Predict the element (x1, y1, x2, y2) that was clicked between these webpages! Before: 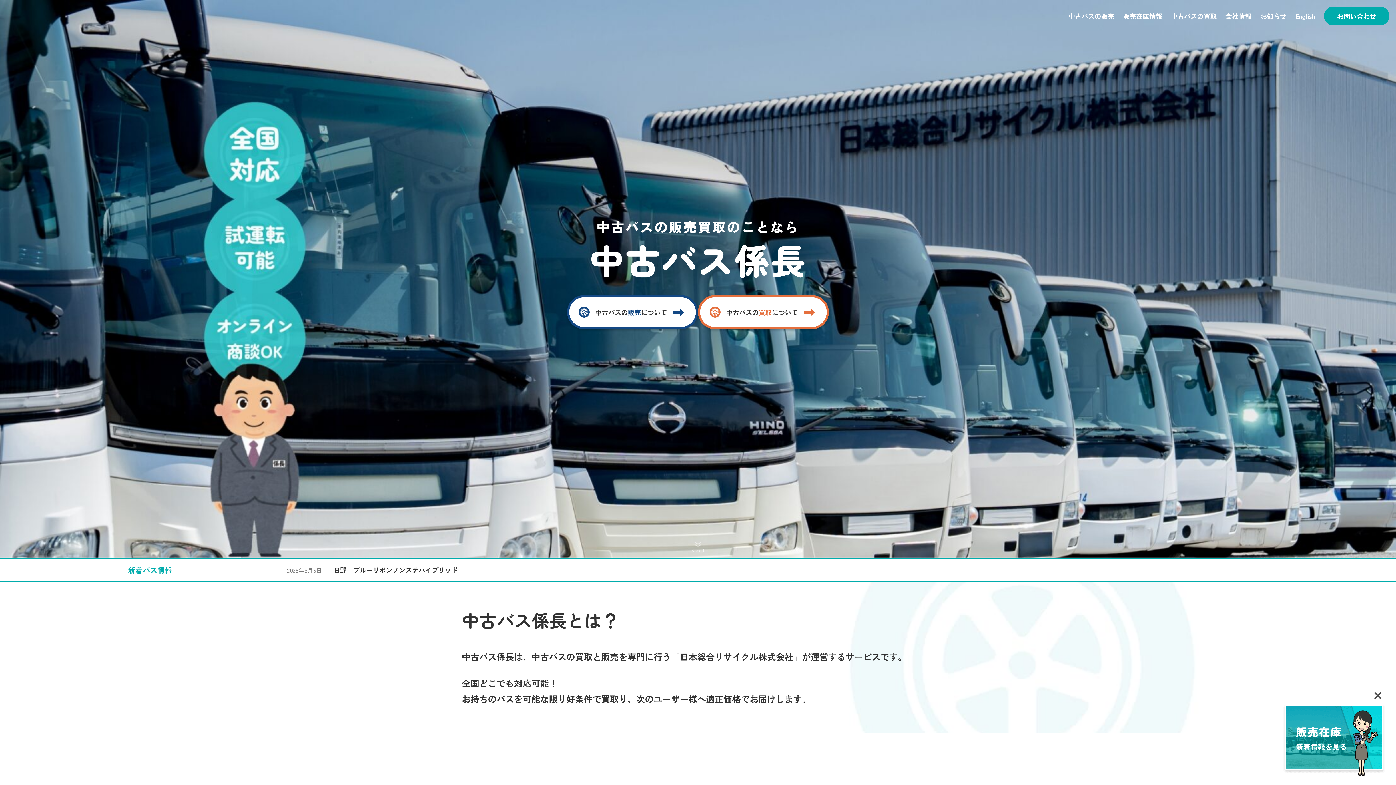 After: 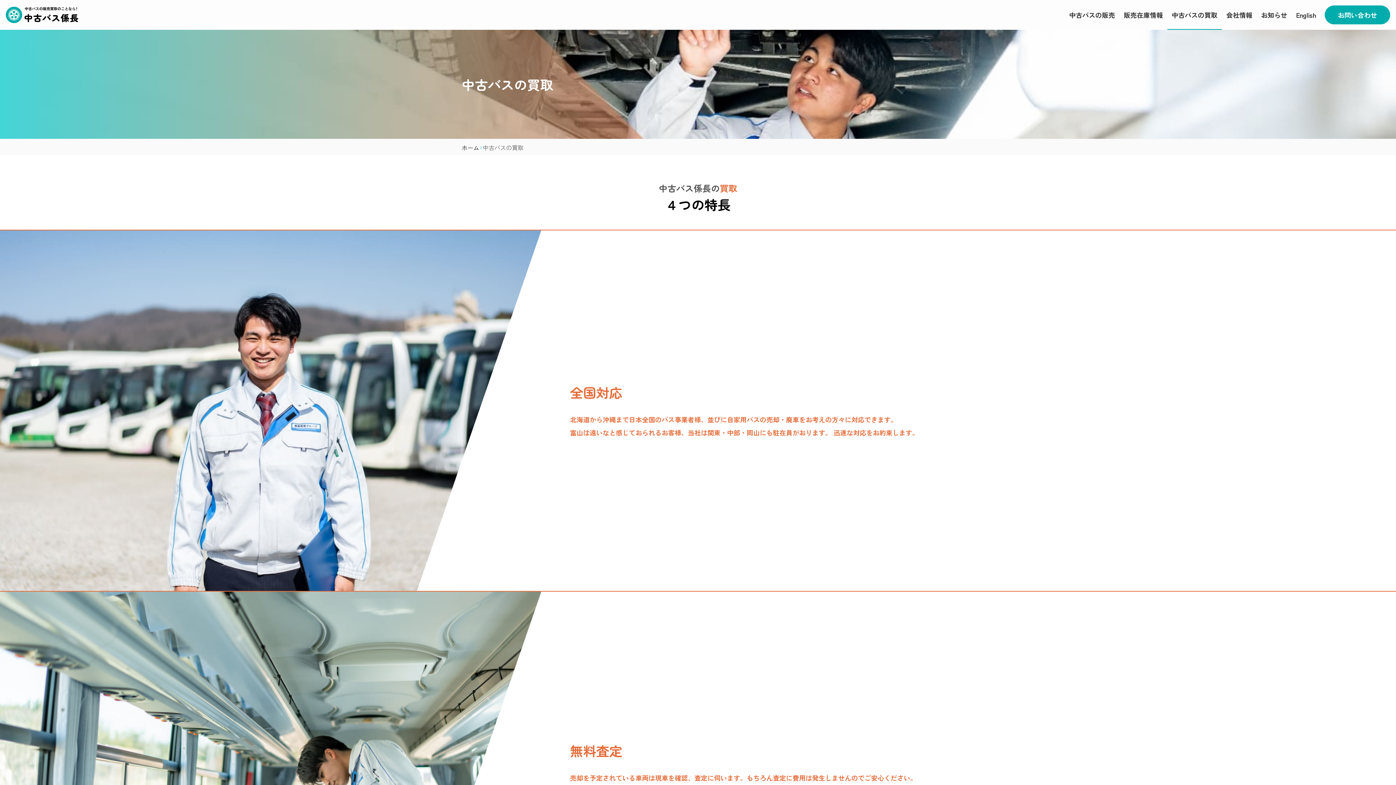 Action: label: 中古バスの買取 bbox: (1166, 6, 1221, 25)